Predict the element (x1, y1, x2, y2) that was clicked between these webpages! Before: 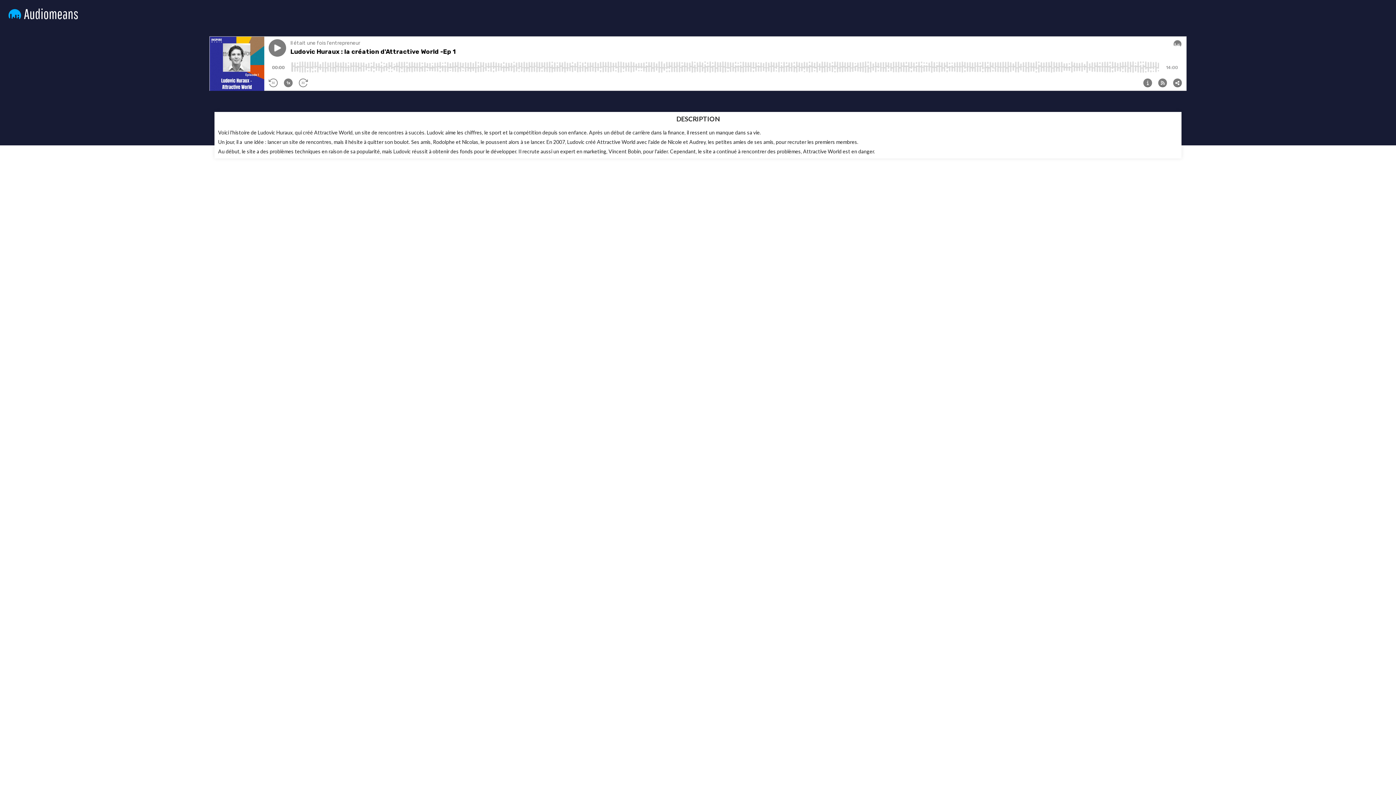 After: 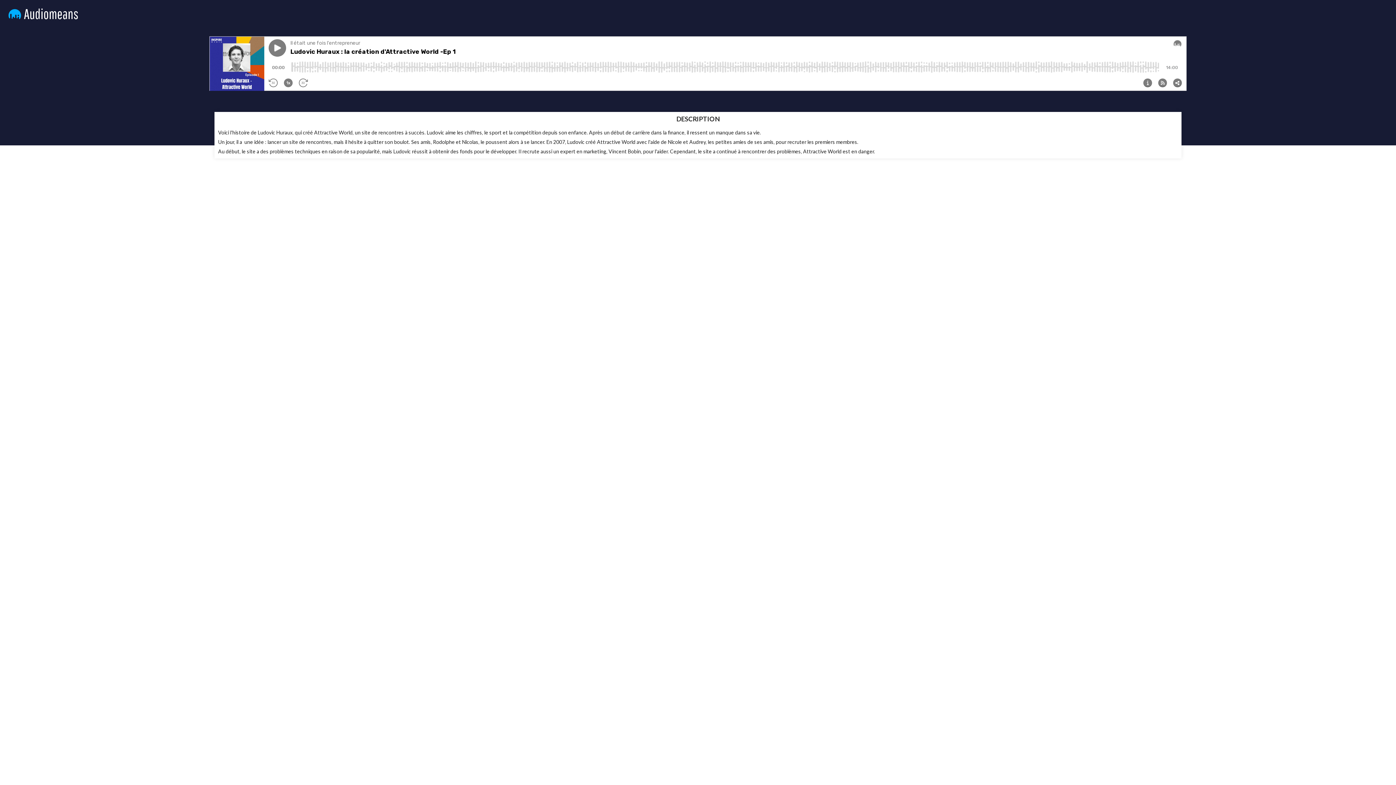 Action: bbox: (7, 7, 1385, 21)